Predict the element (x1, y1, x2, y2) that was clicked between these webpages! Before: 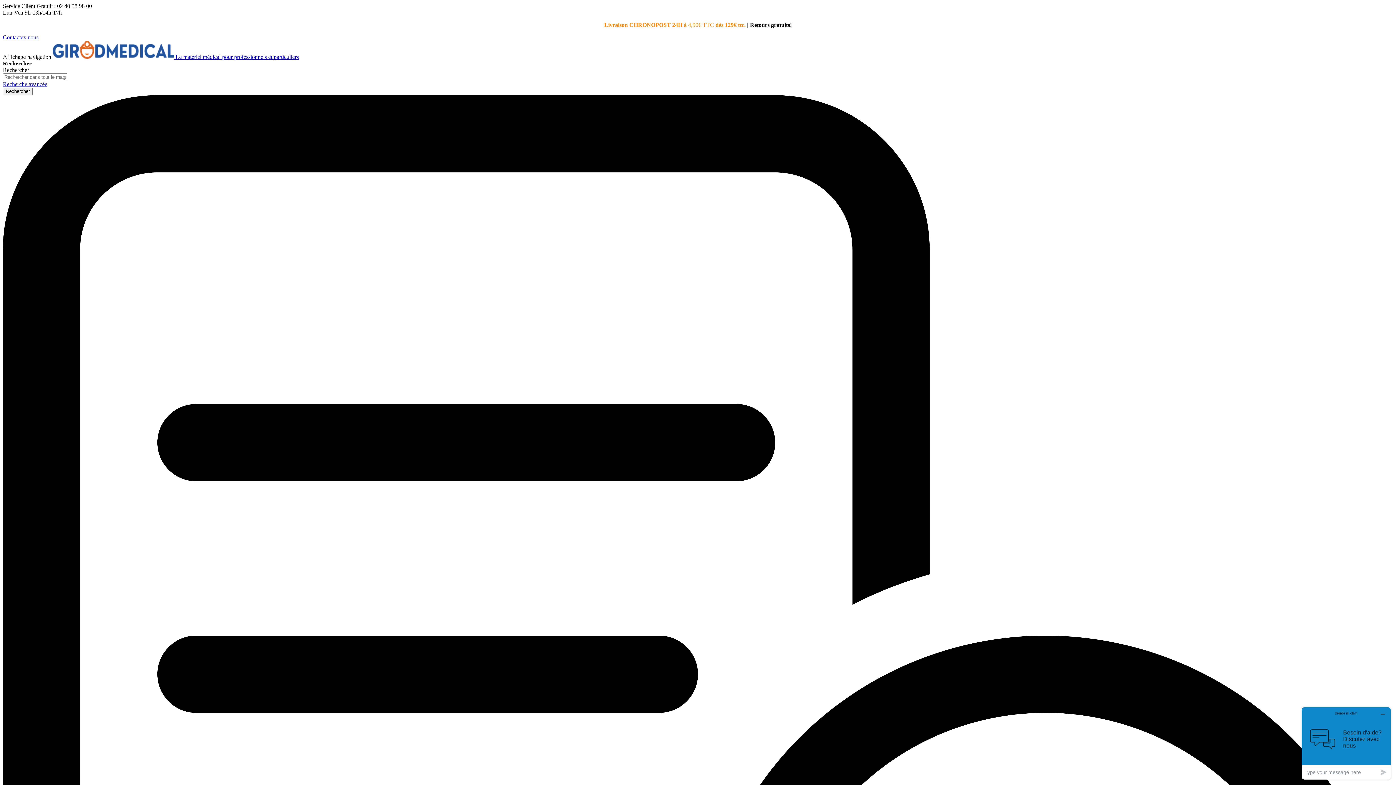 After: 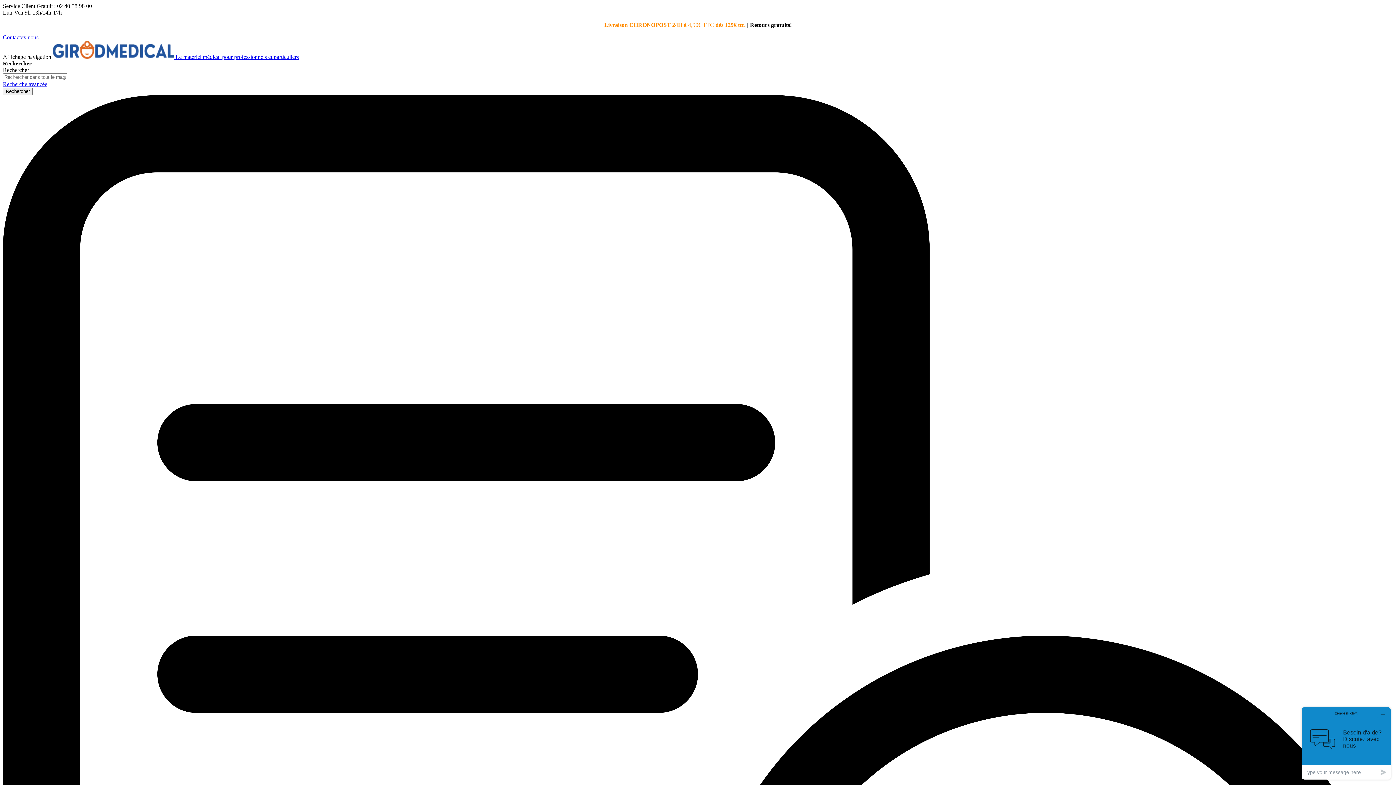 Action: label: Contactez-nous bbox: (2, 34, 38, 40)